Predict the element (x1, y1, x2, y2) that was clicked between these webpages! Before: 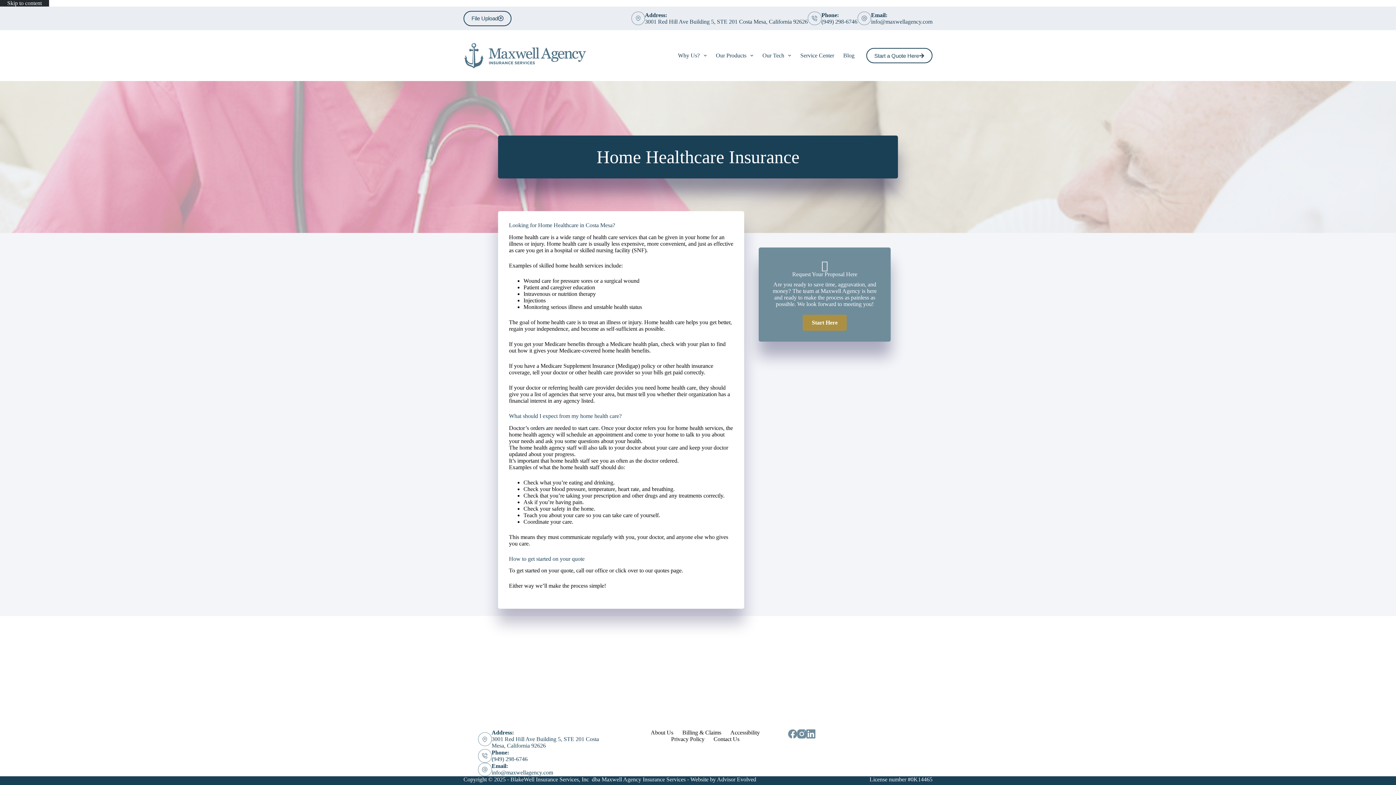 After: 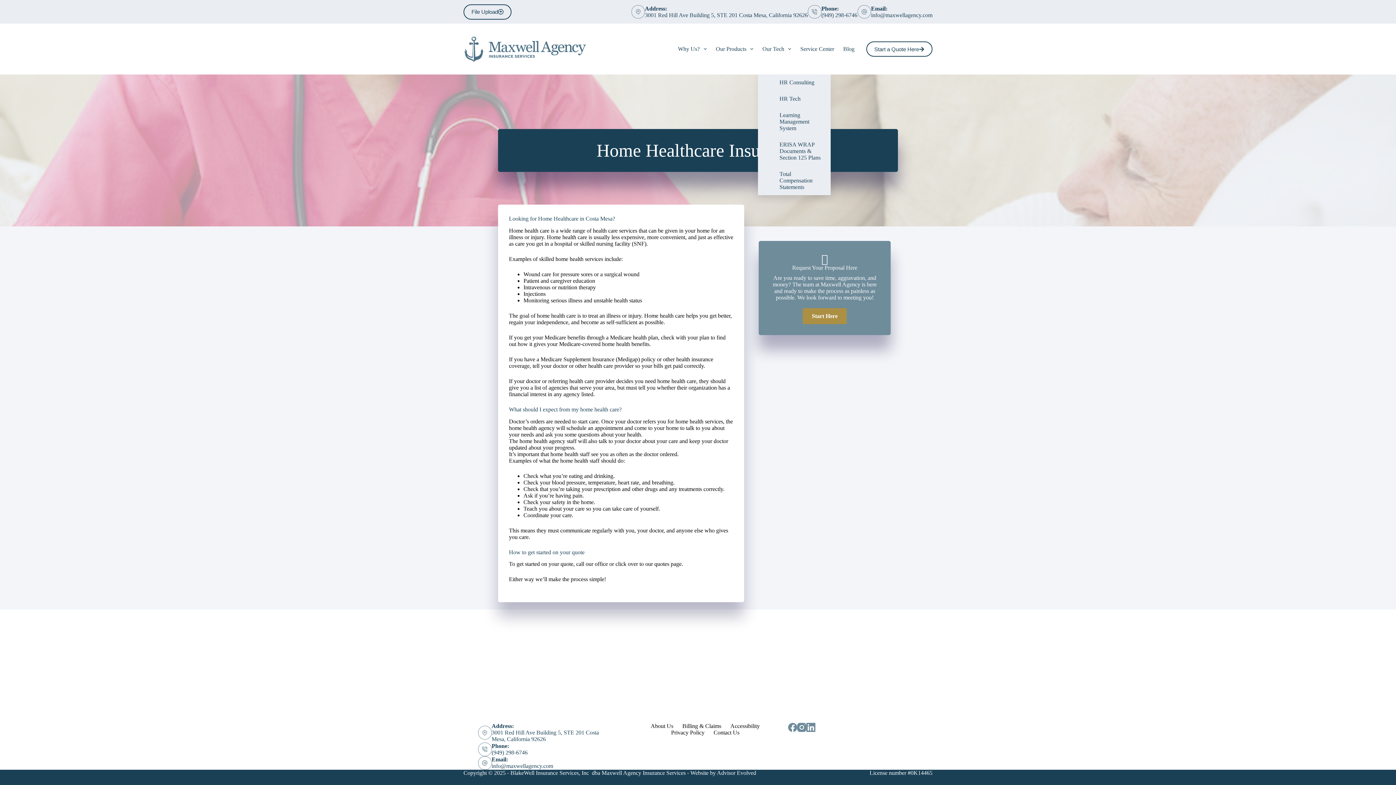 Action: bbox: (758, 30, 795, 81) label: Our Tech